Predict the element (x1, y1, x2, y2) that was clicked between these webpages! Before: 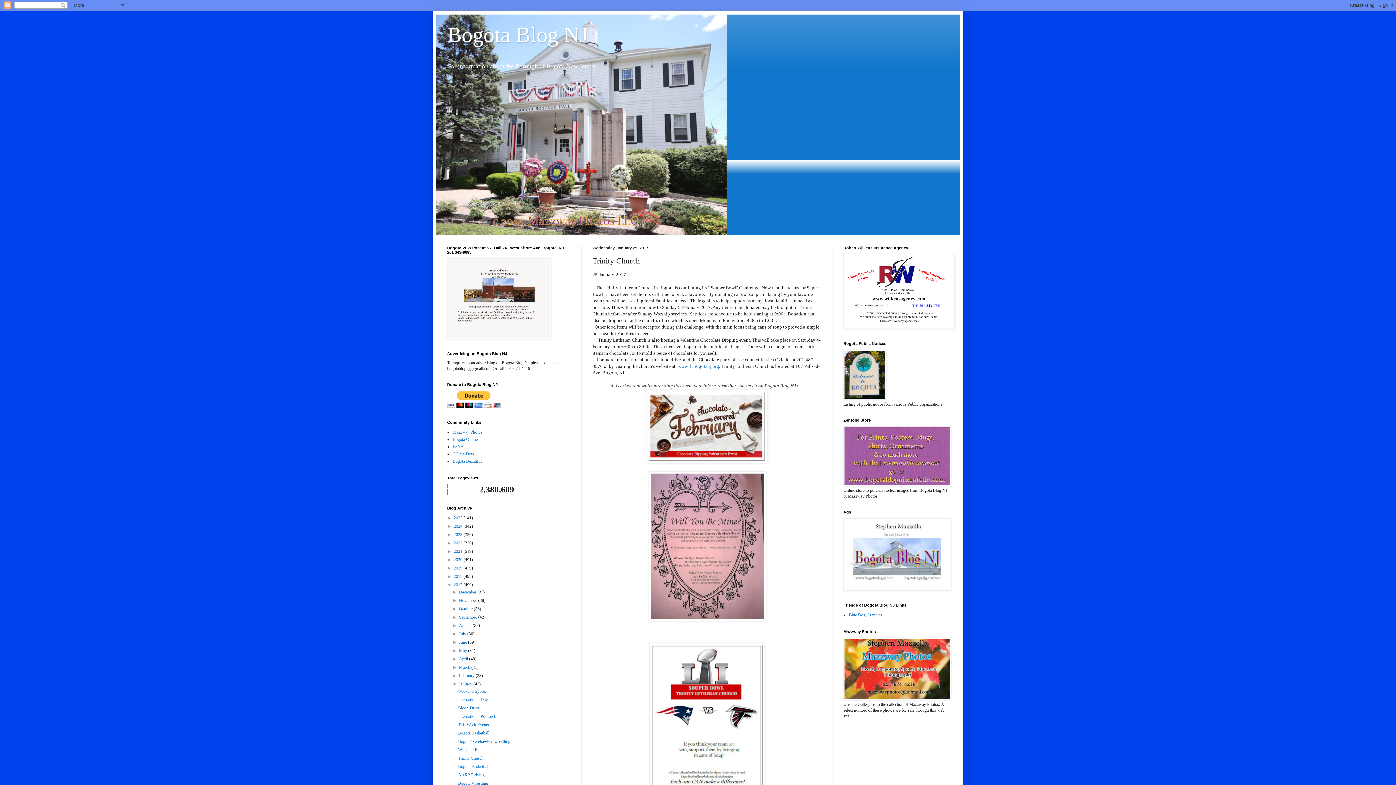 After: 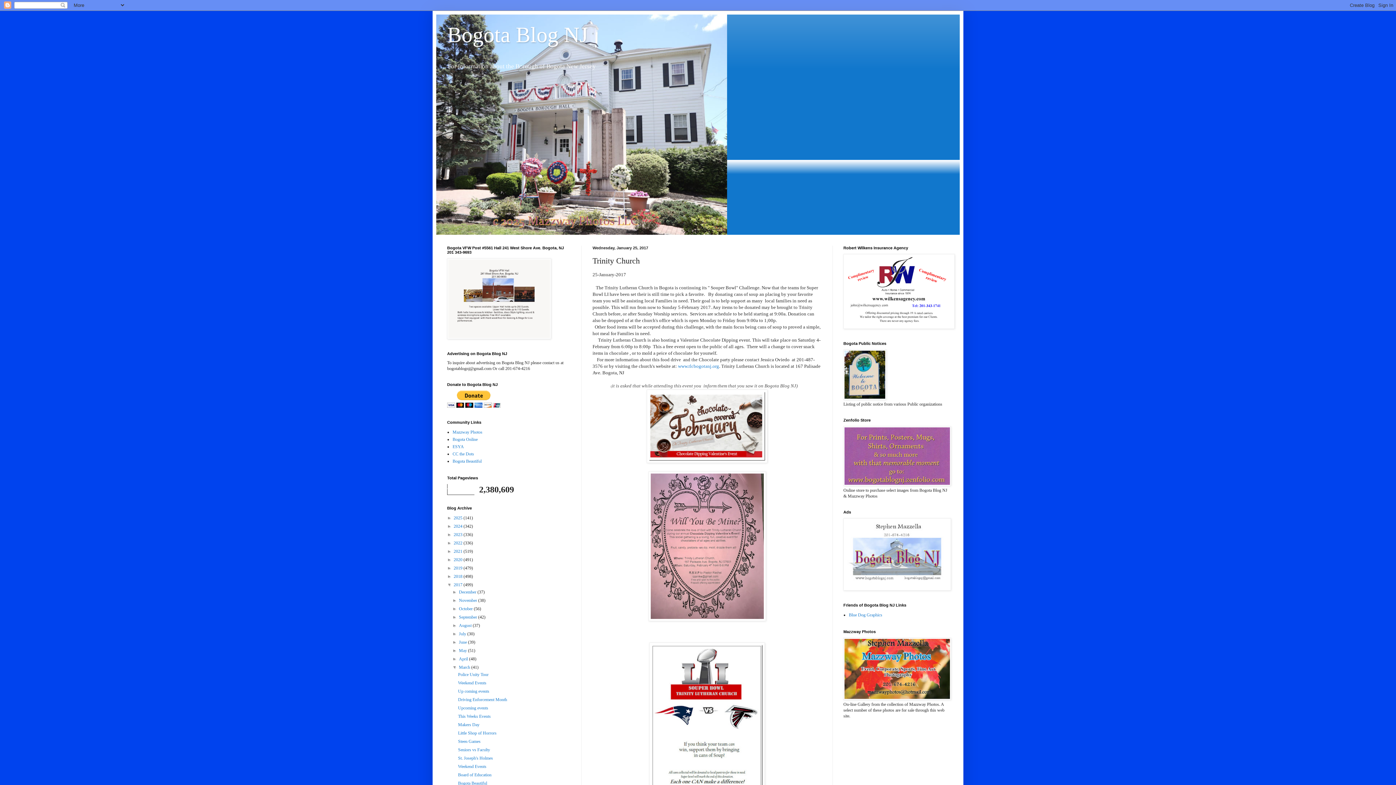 Action: label: ►   bbox: (452, 665, 459, 670)